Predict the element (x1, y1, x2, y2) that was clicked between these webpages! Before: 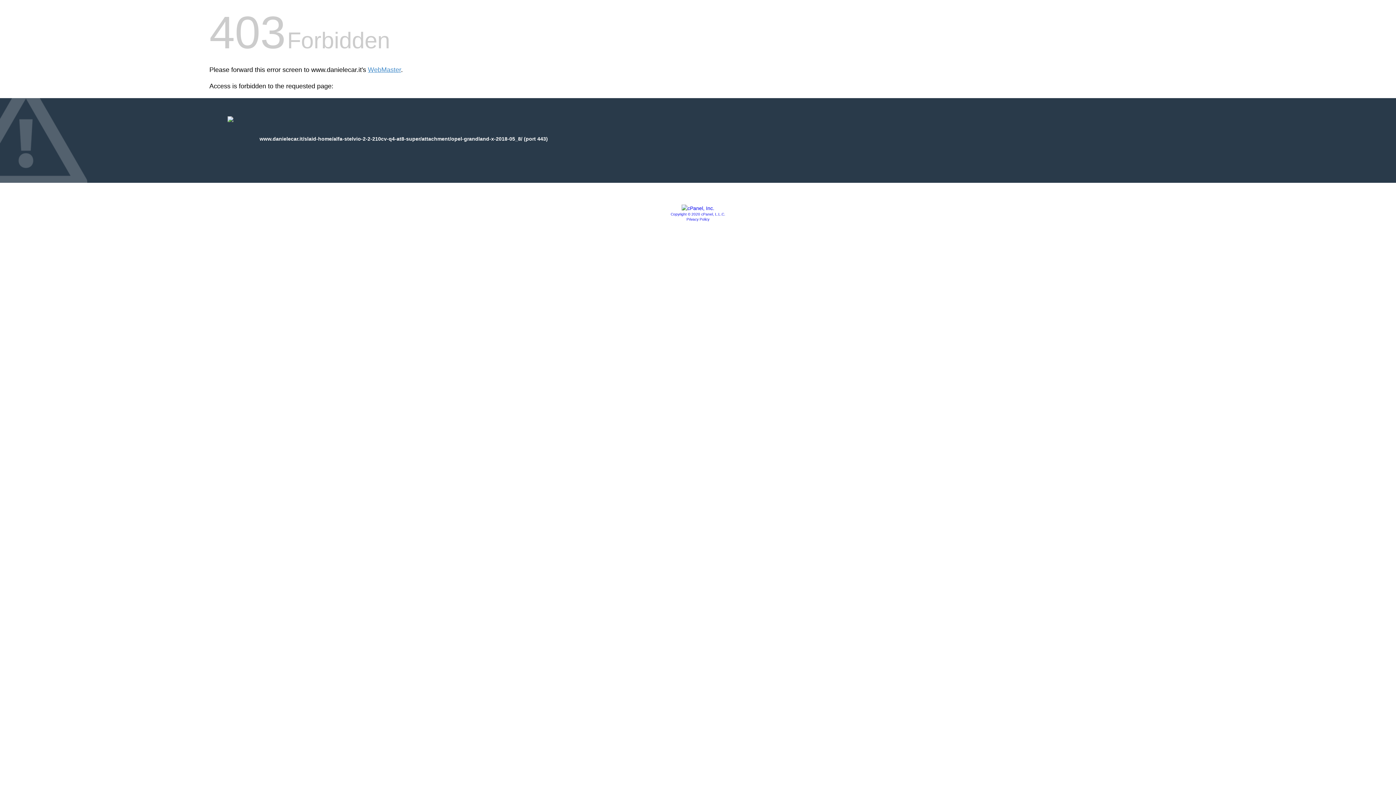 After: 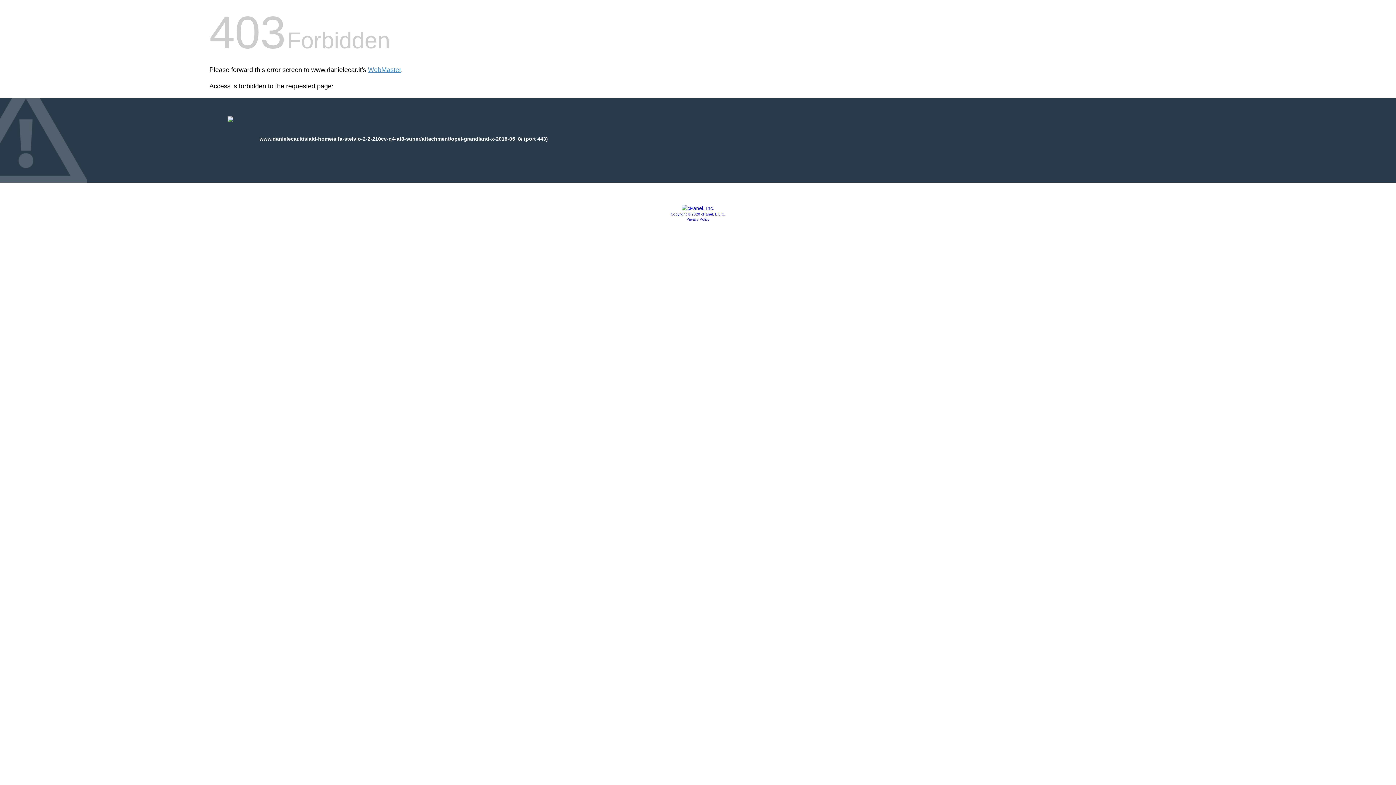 Action: bbox: (670, 212, 725, 216) label: Copyright © 2020 cPanel, L.L.C.